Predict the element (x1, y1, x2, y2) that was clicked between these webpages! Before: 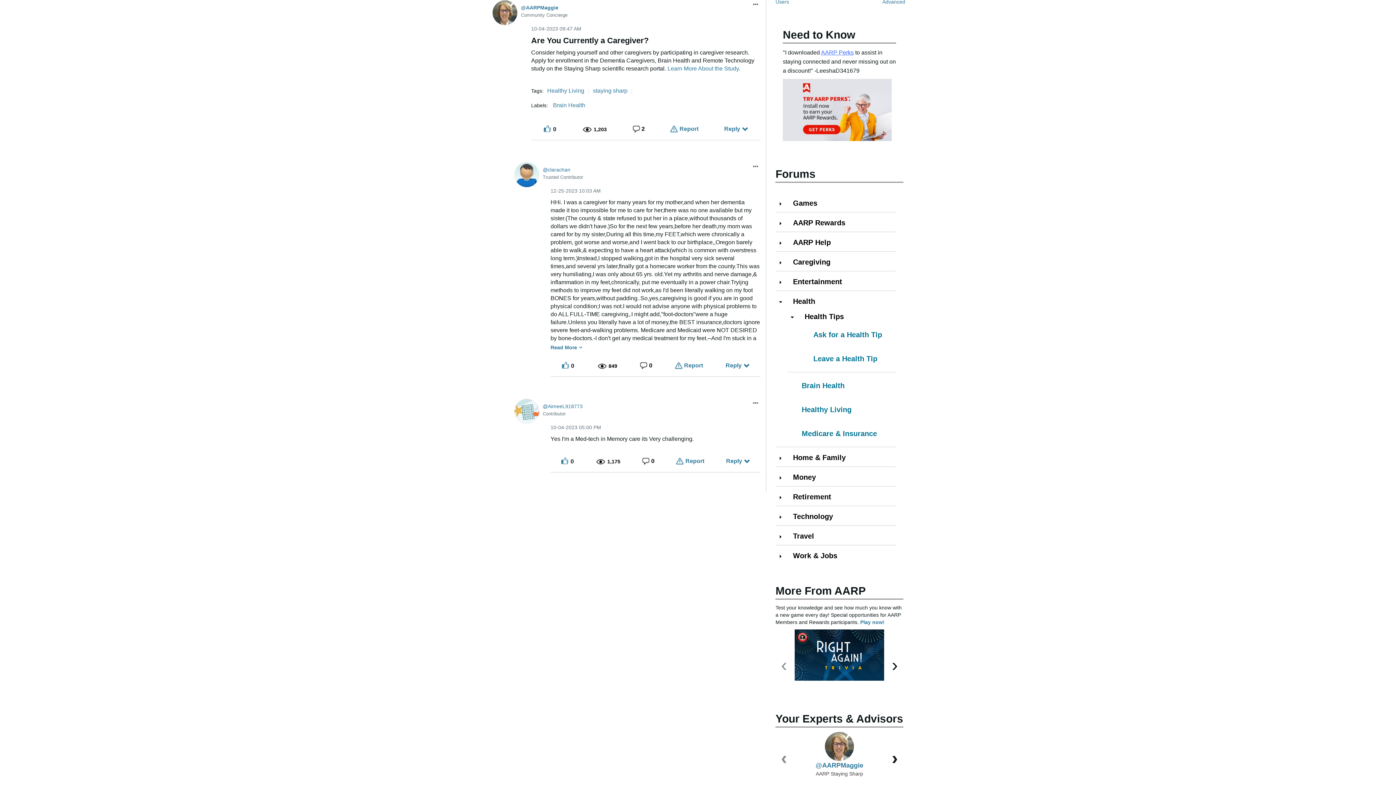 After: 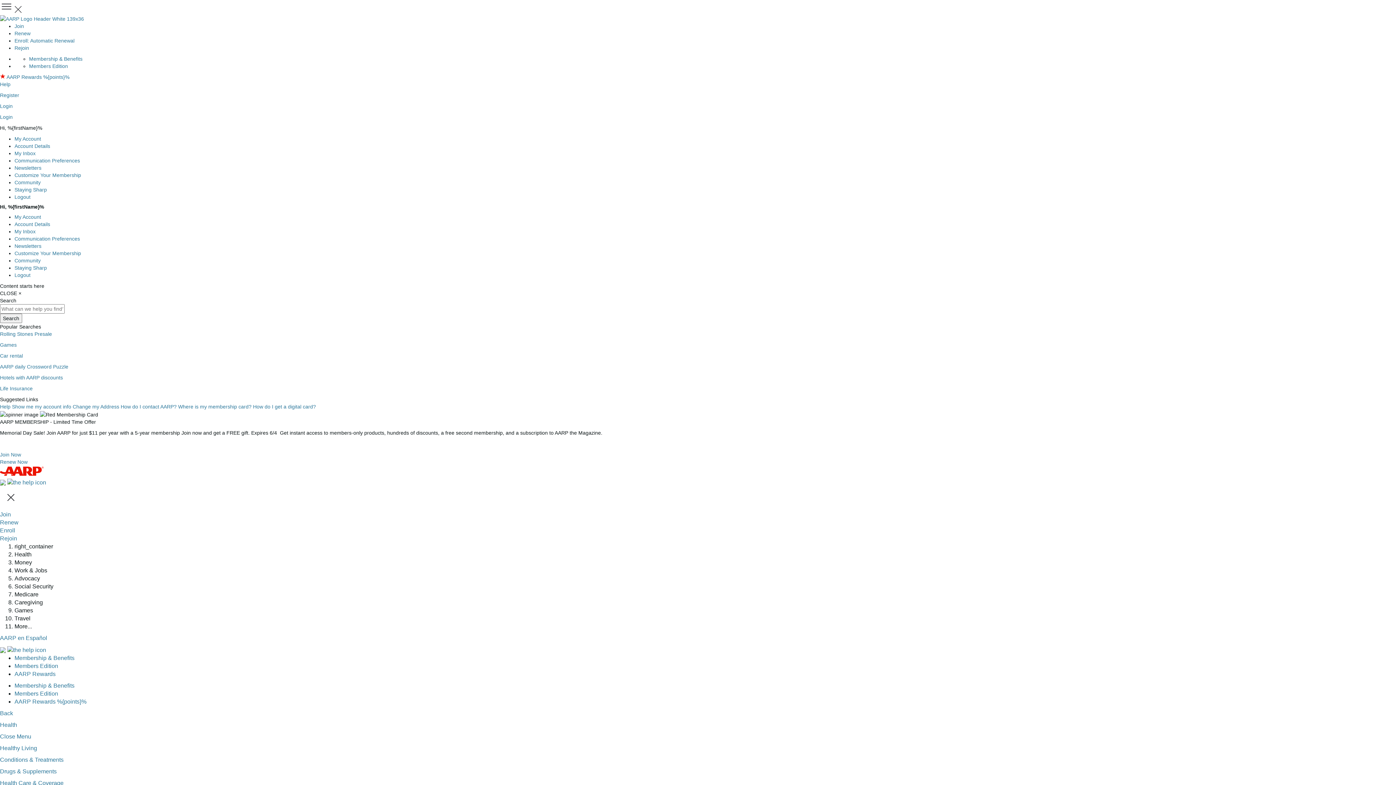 Action: bbox: (799, 351, 896, 366) label: Leave a Health Tip